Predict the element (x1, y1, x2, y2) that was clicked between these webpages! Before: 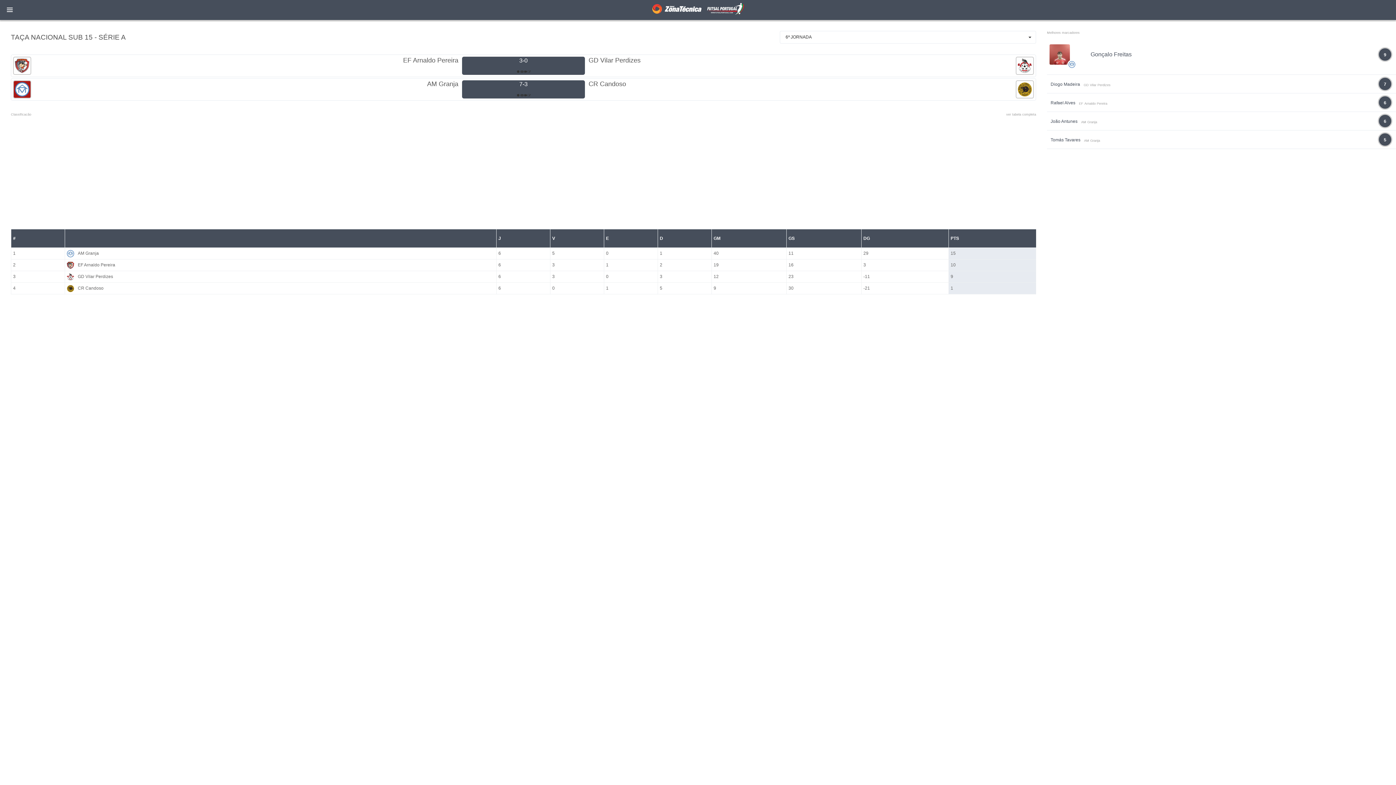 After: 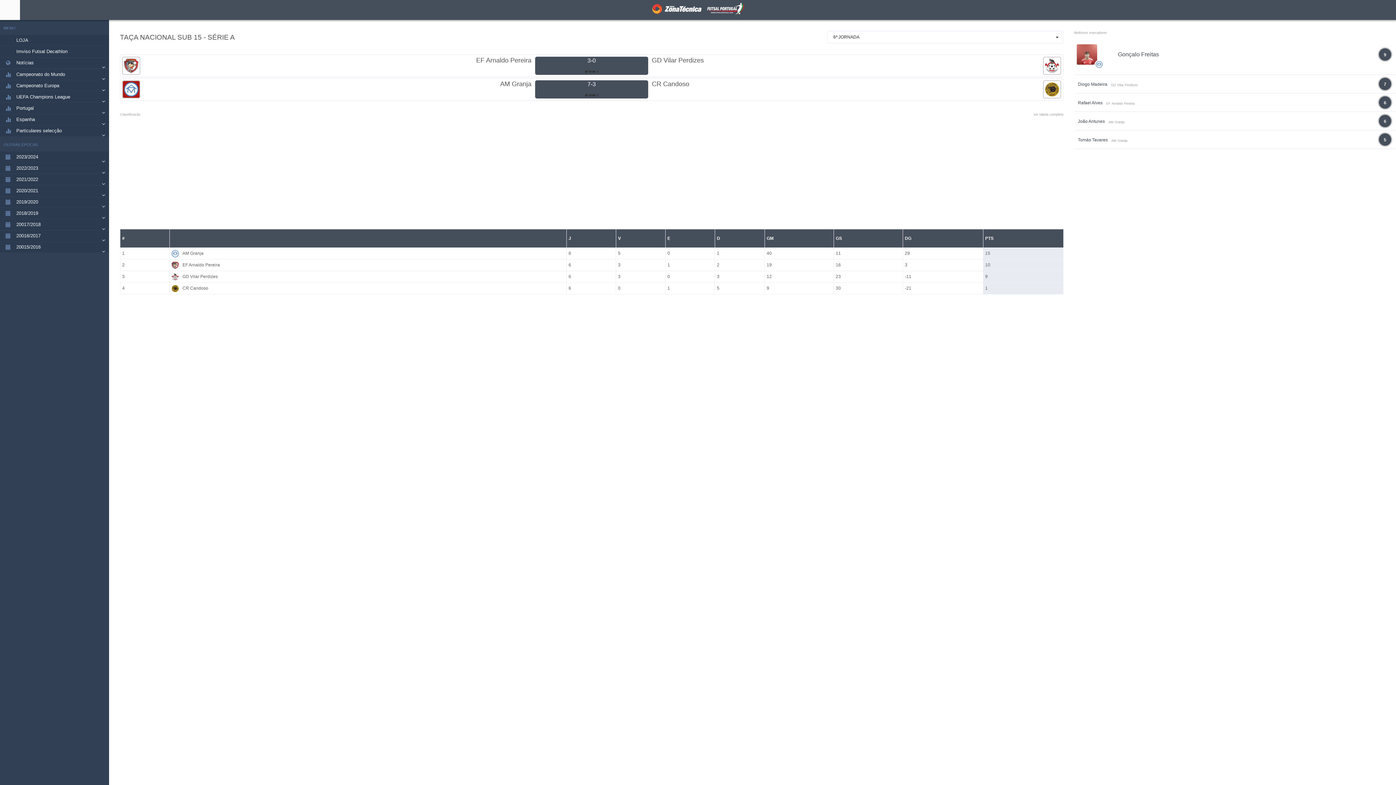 Action: bbox: (0, 0, 20, 20)